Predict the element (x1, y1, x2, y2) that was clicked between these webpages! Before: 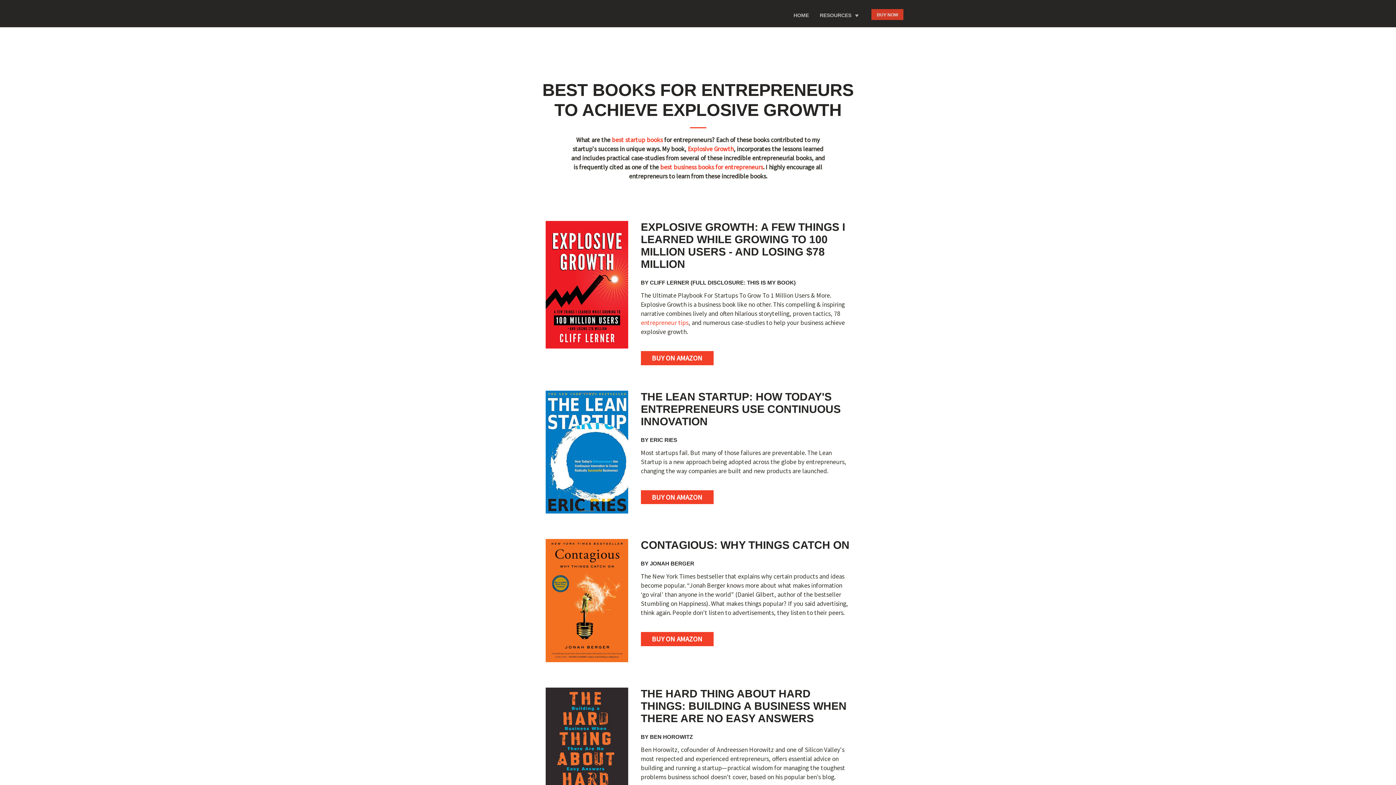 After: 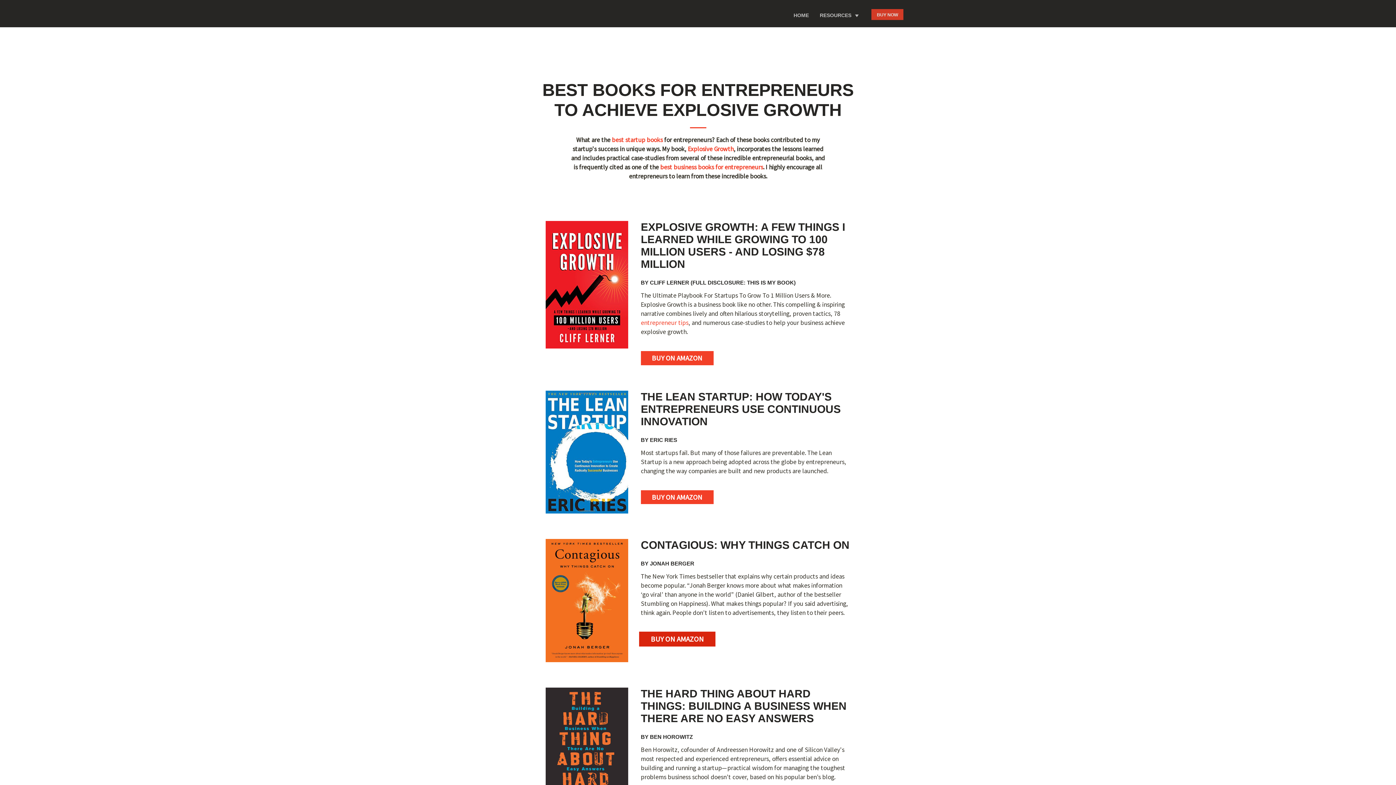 Action: label: BUY ON AMAZON bbox: (641, 632, 713, 646)